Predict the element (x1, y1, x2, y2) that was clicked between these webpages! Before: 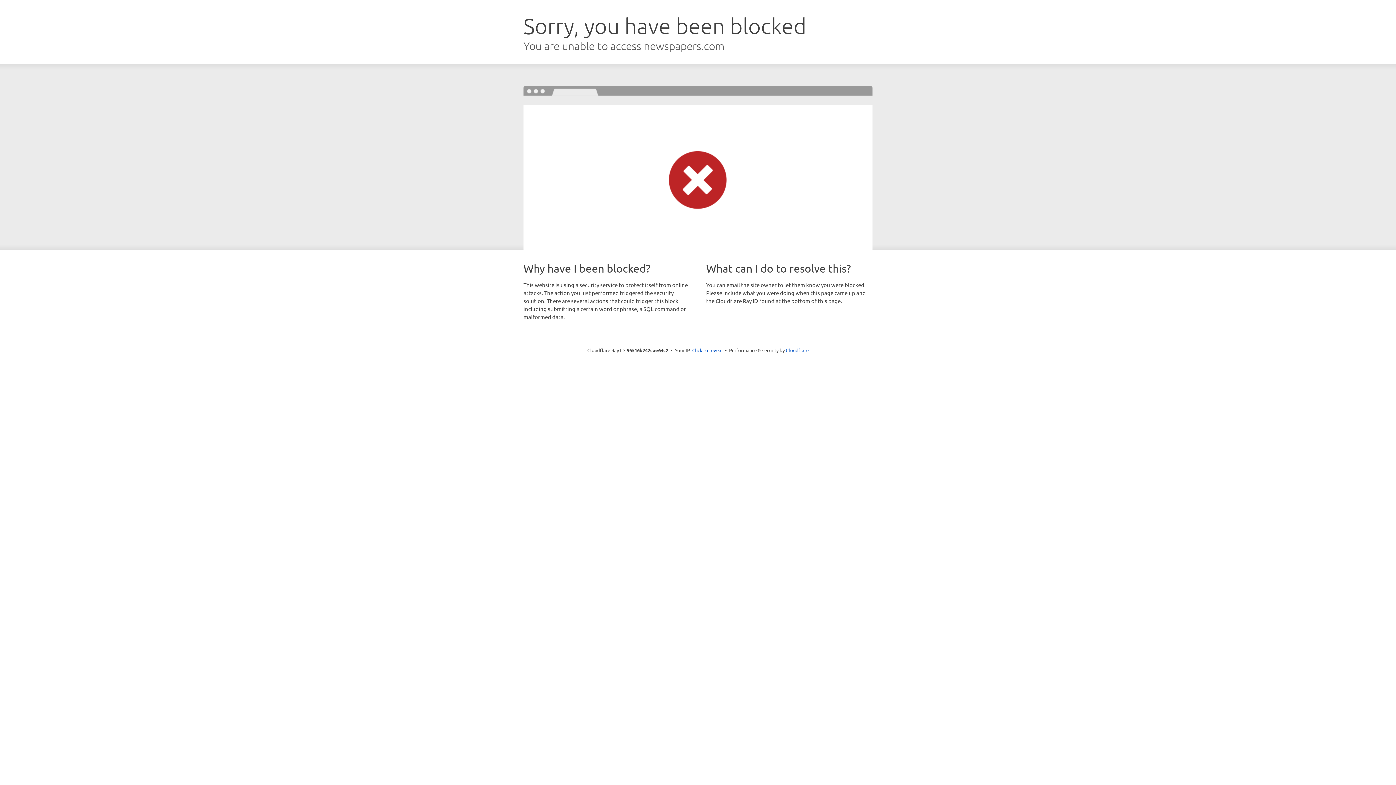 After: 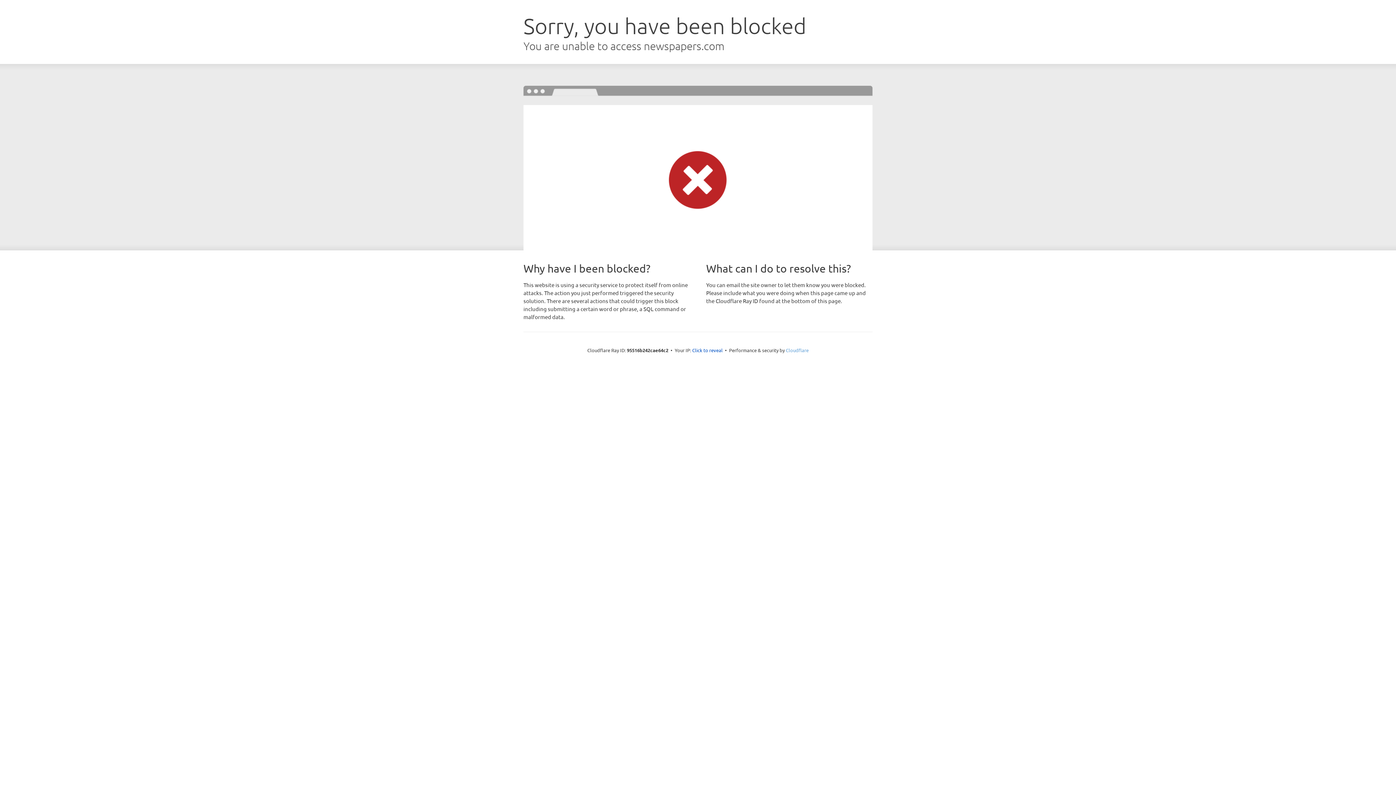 Action: bbox: (786, 347, 808, 353) label: Cloudflare